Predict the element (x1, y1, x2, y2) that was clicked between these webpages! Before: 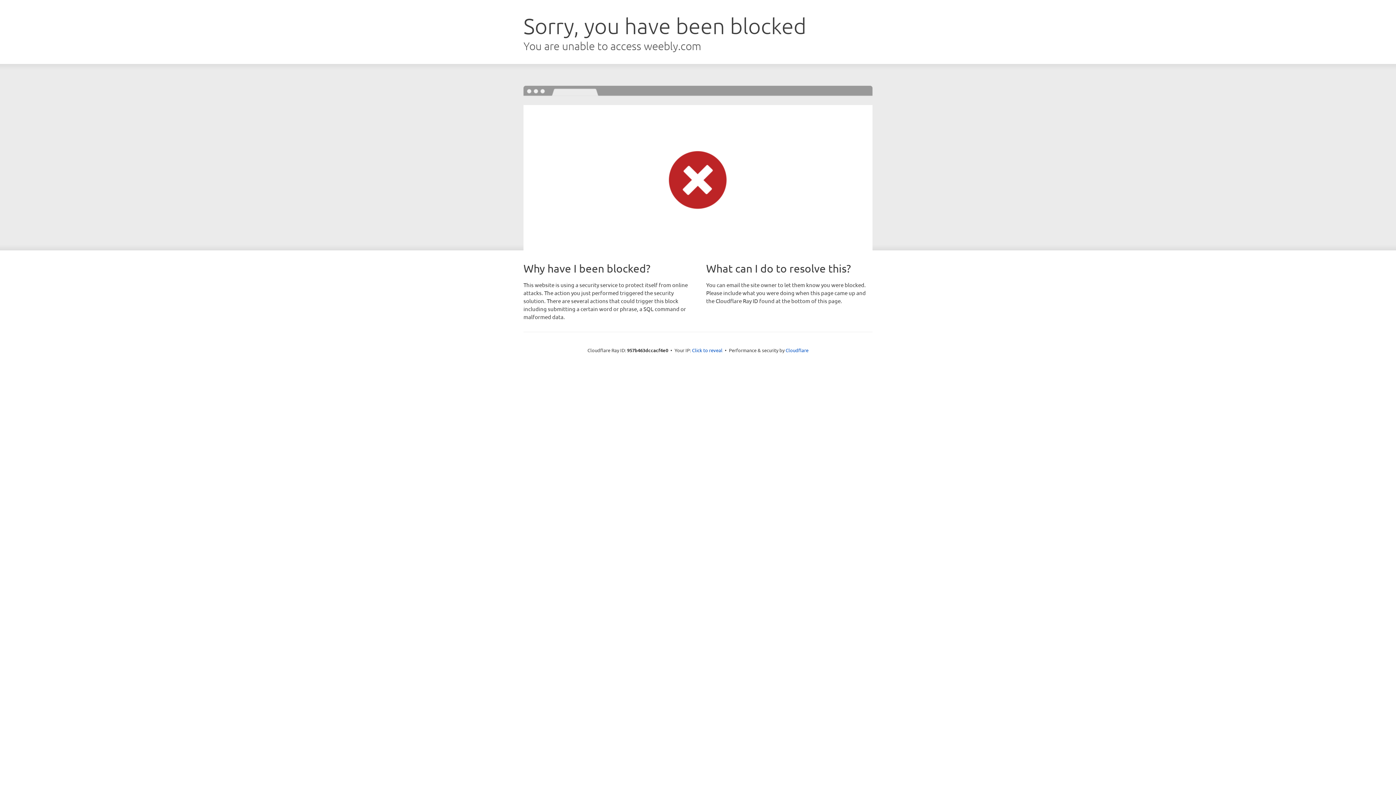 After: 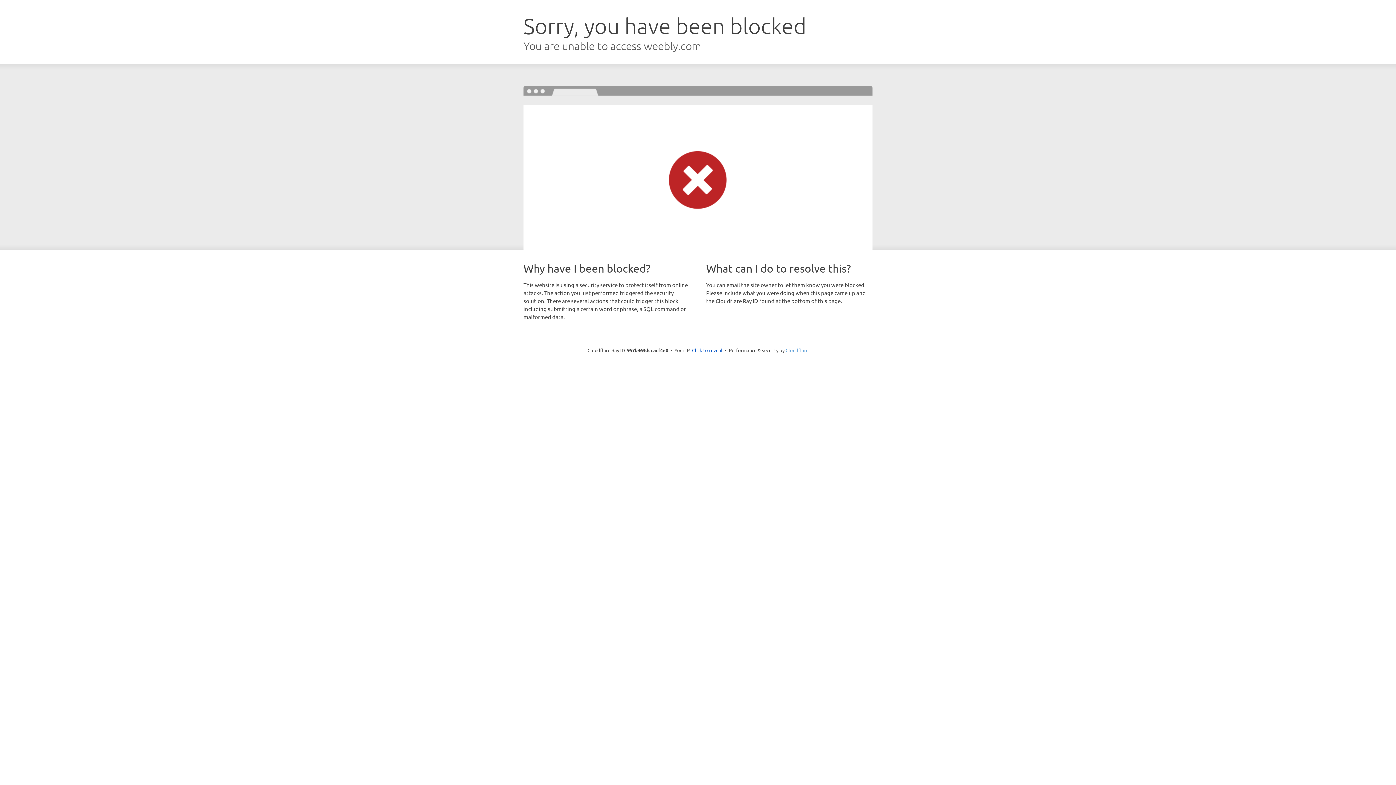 Action: label: Cloudflare bbox: (785, 347, 808, 353)